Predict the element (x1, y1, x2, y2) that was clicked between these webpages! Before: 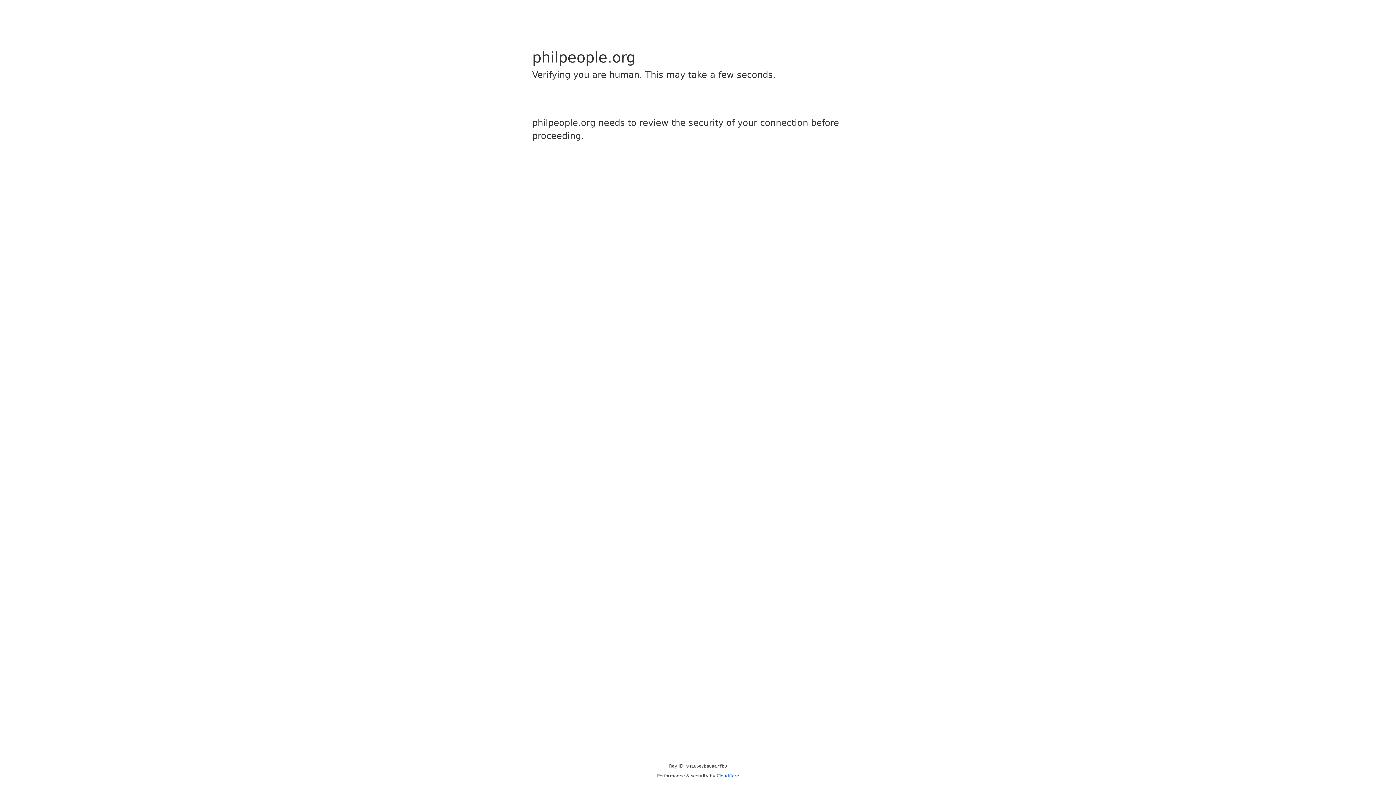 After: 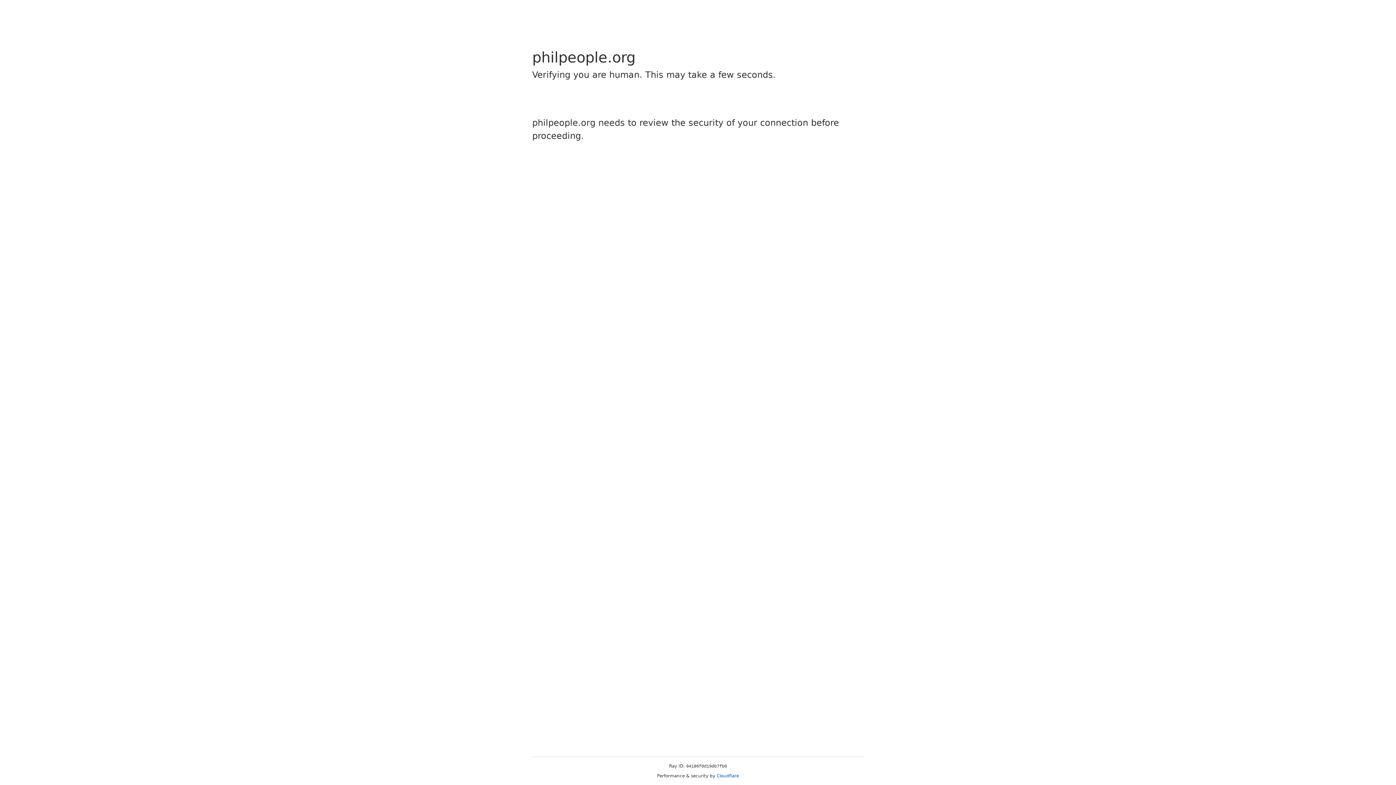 Action: bbox: (716, 773, 739, 778) label: Cloudflare